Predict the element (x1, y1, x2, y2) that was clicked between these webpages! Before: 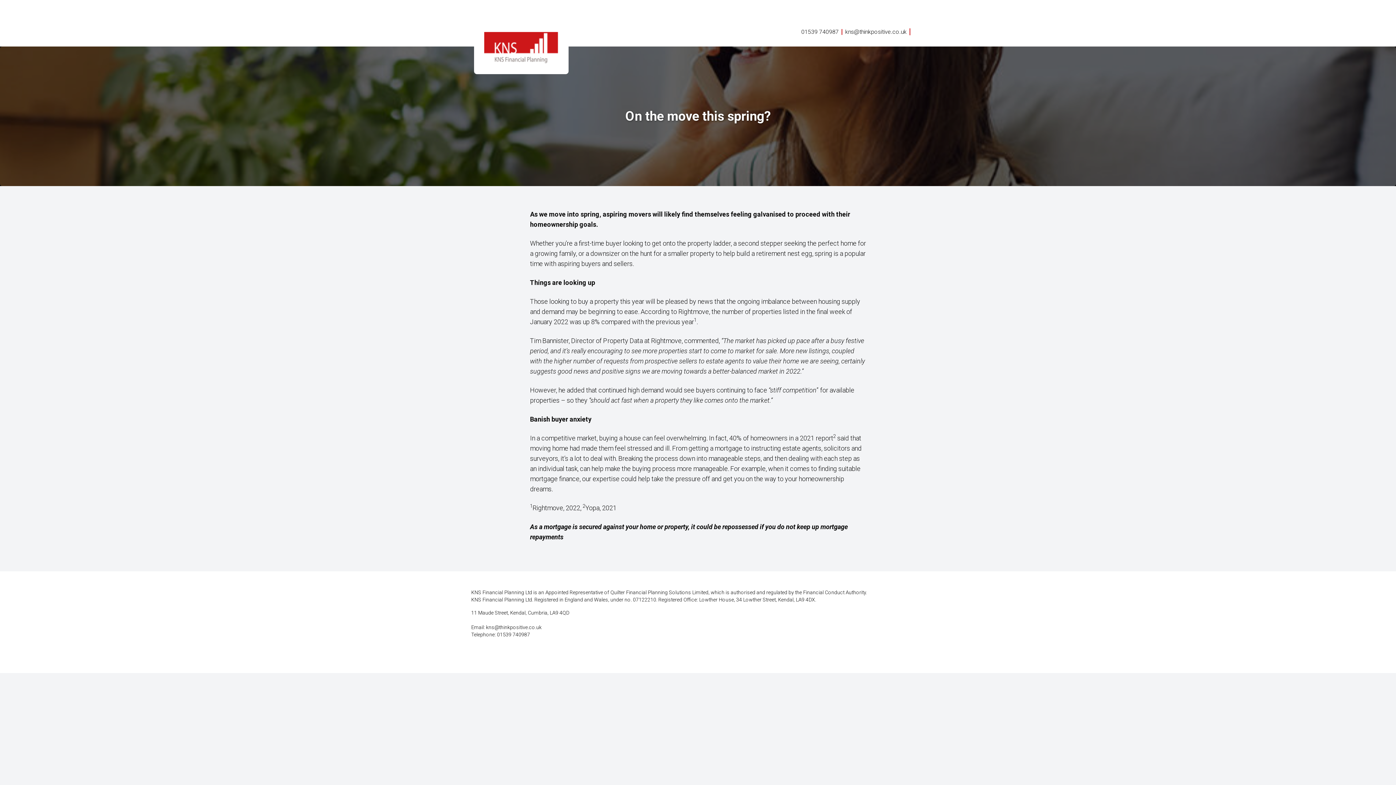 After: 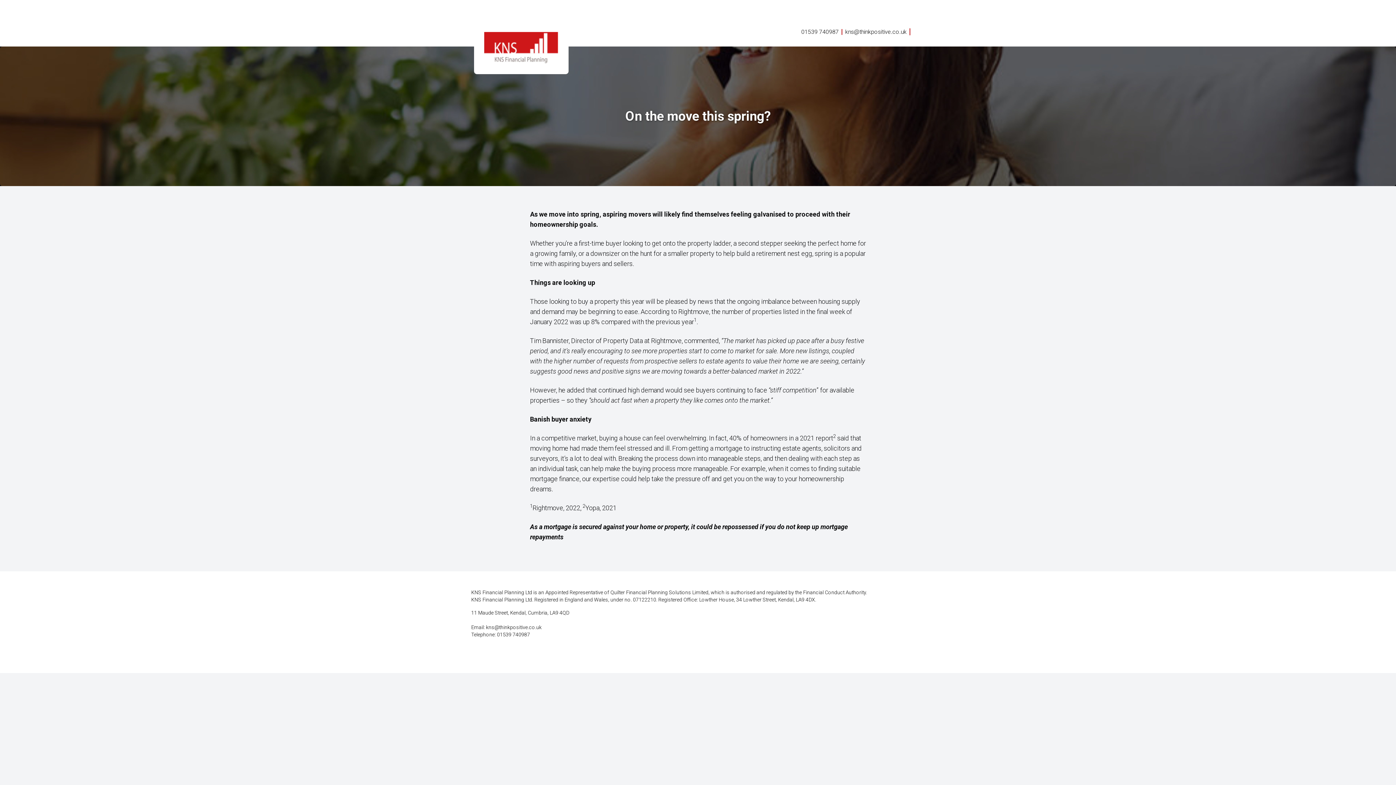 Action: label: kns@thinkpositive.co.uk bbox: (486, 624, 541, 630)